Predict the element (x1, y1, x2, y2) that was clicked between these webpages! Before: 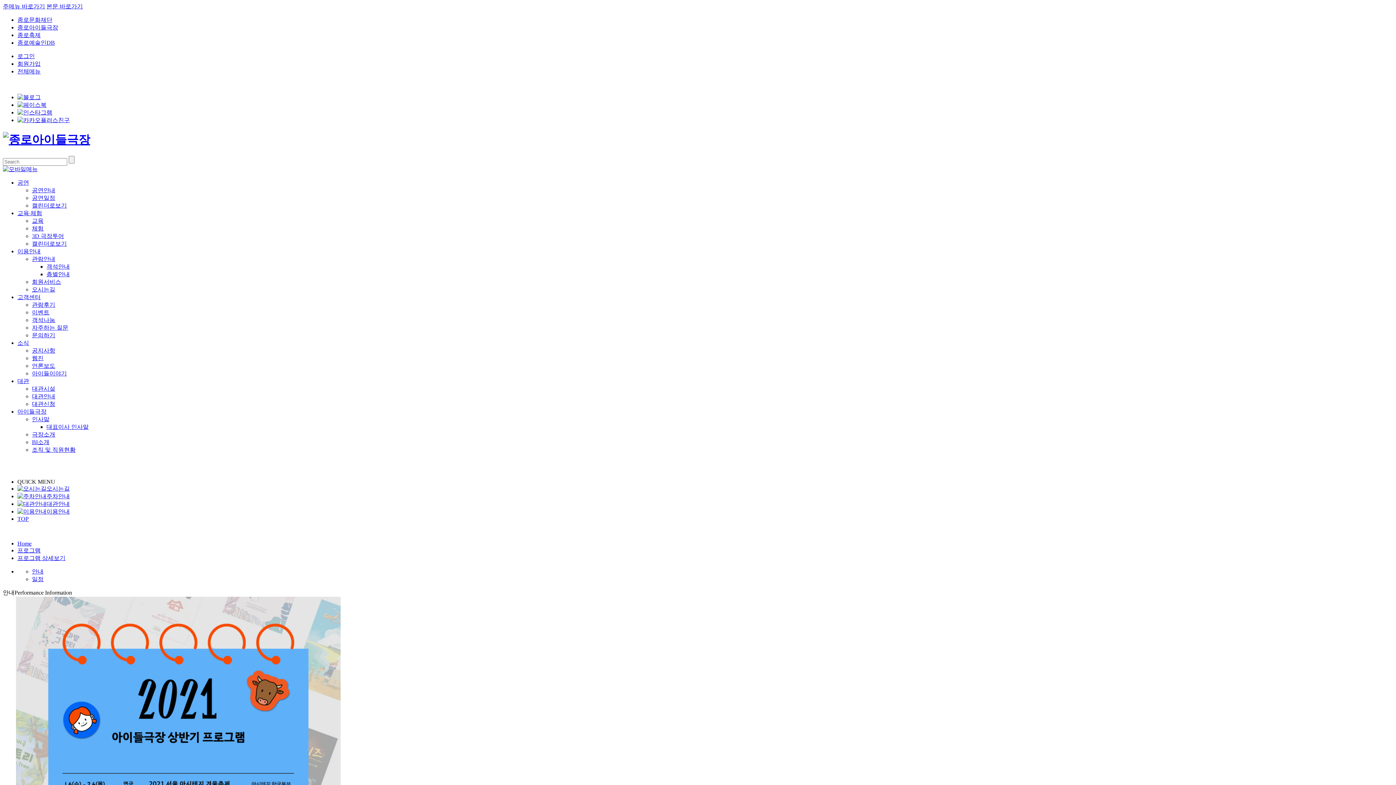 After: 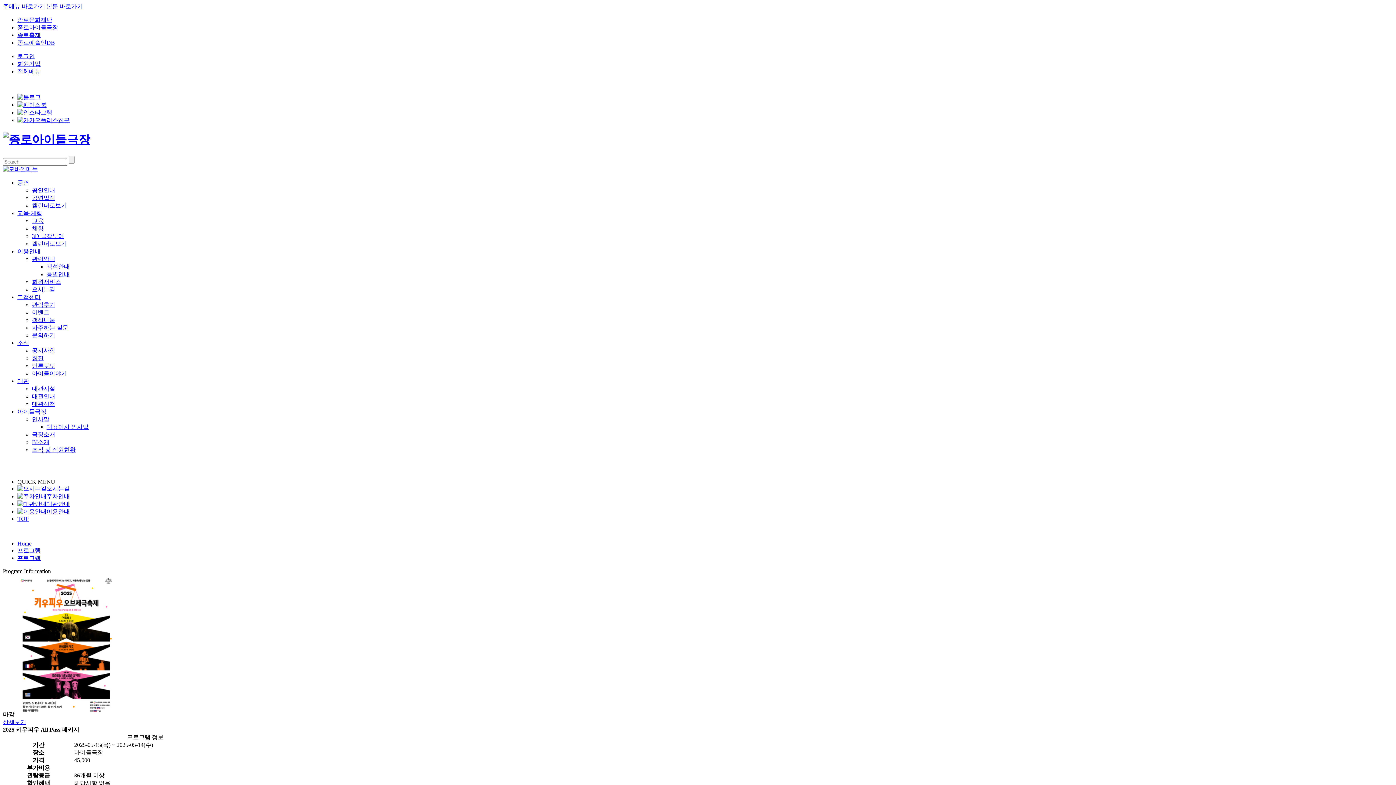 Action: bbox: (17, 547, 40, 553) label: 프로그램